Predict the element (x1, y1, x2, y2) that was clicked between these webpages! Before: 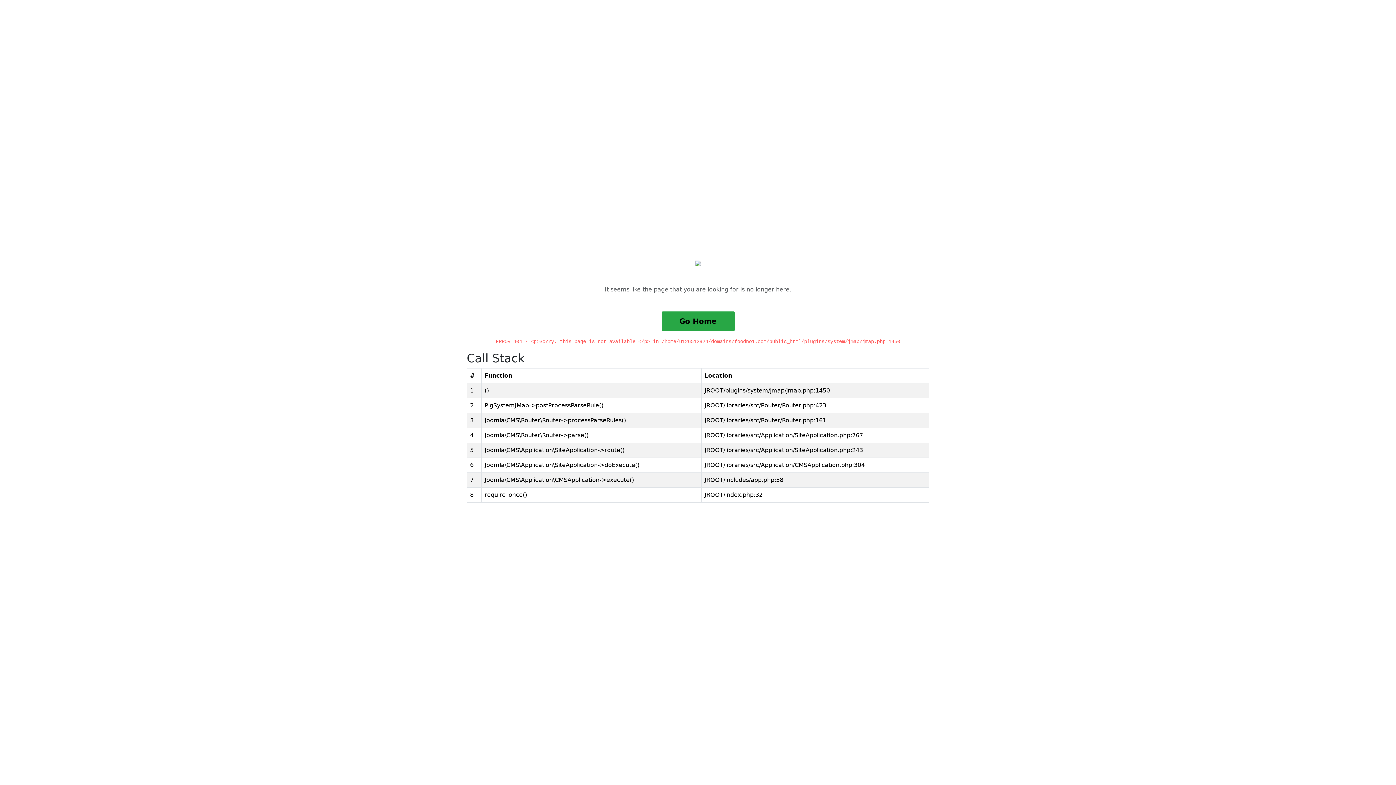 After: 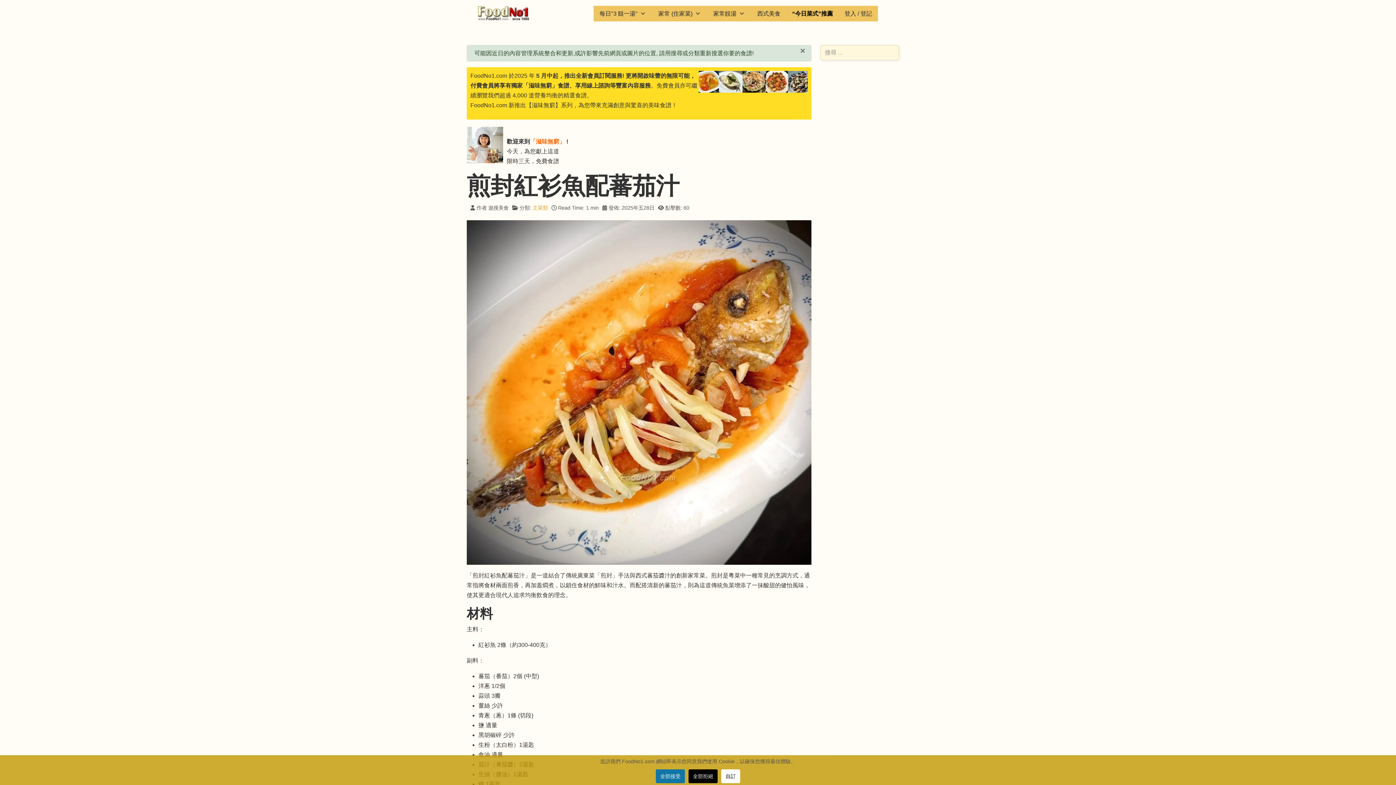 Action: bbox: (661, 311, 734, 331) label: Go Home